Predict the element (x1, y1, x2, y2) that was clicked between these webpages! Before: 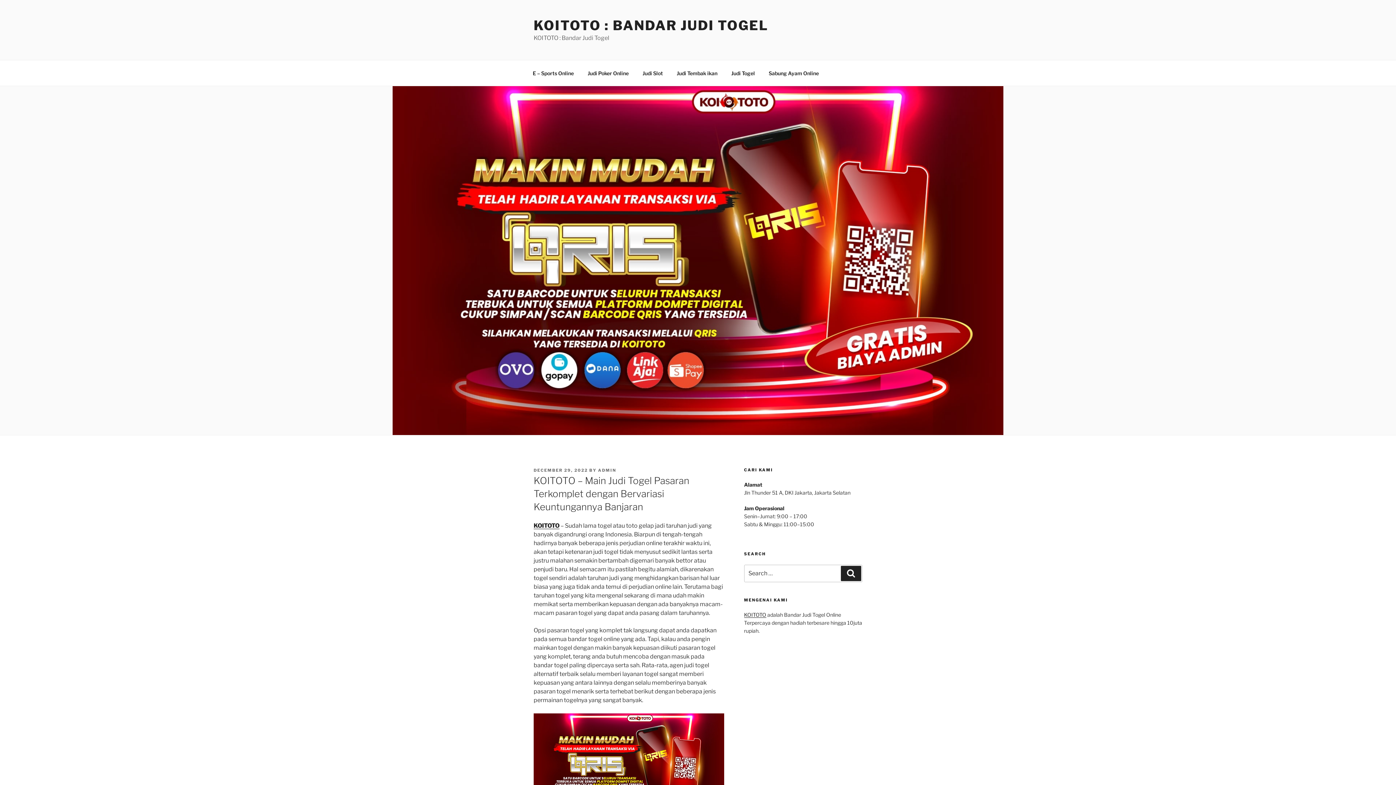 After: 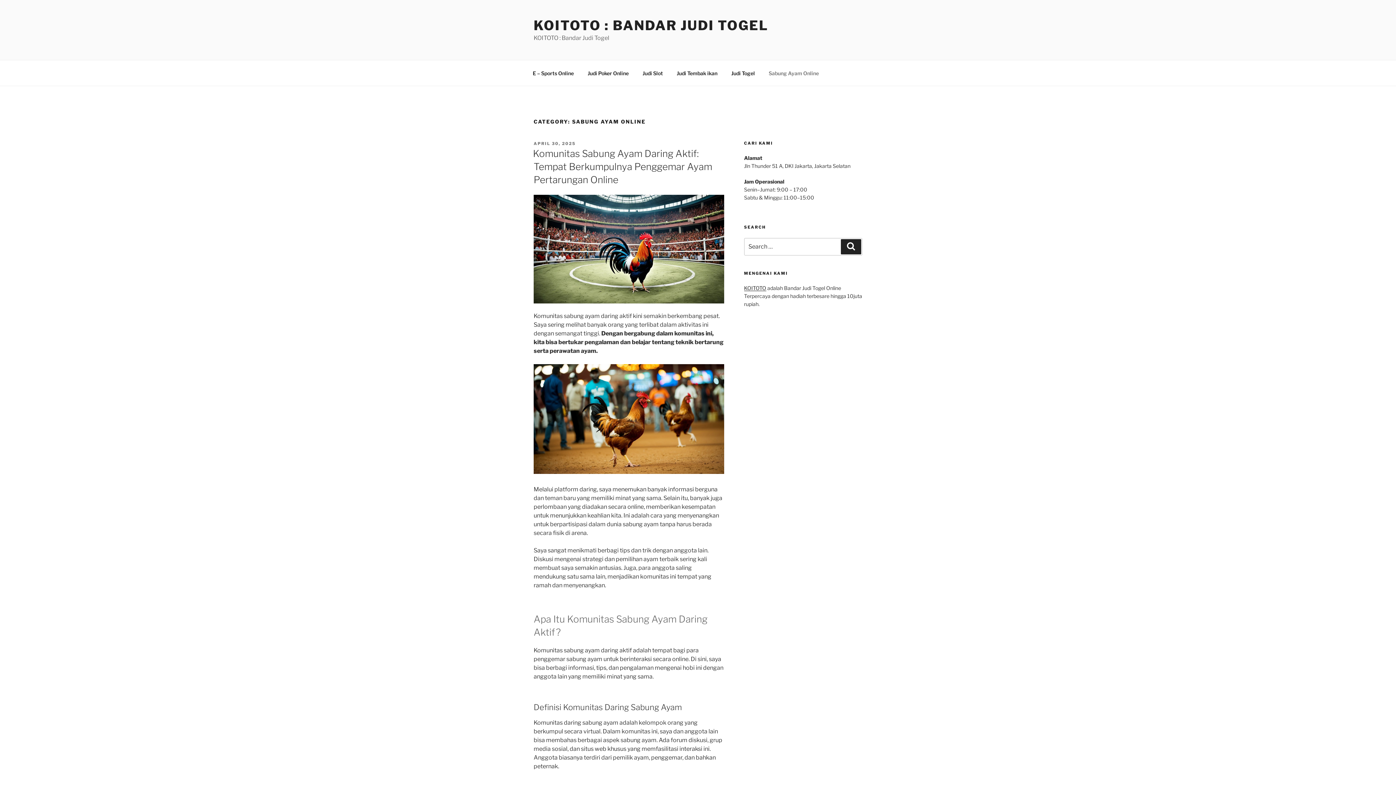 Action: label: Sabung Ayam Online bbox: (762, 64, 825, 82)